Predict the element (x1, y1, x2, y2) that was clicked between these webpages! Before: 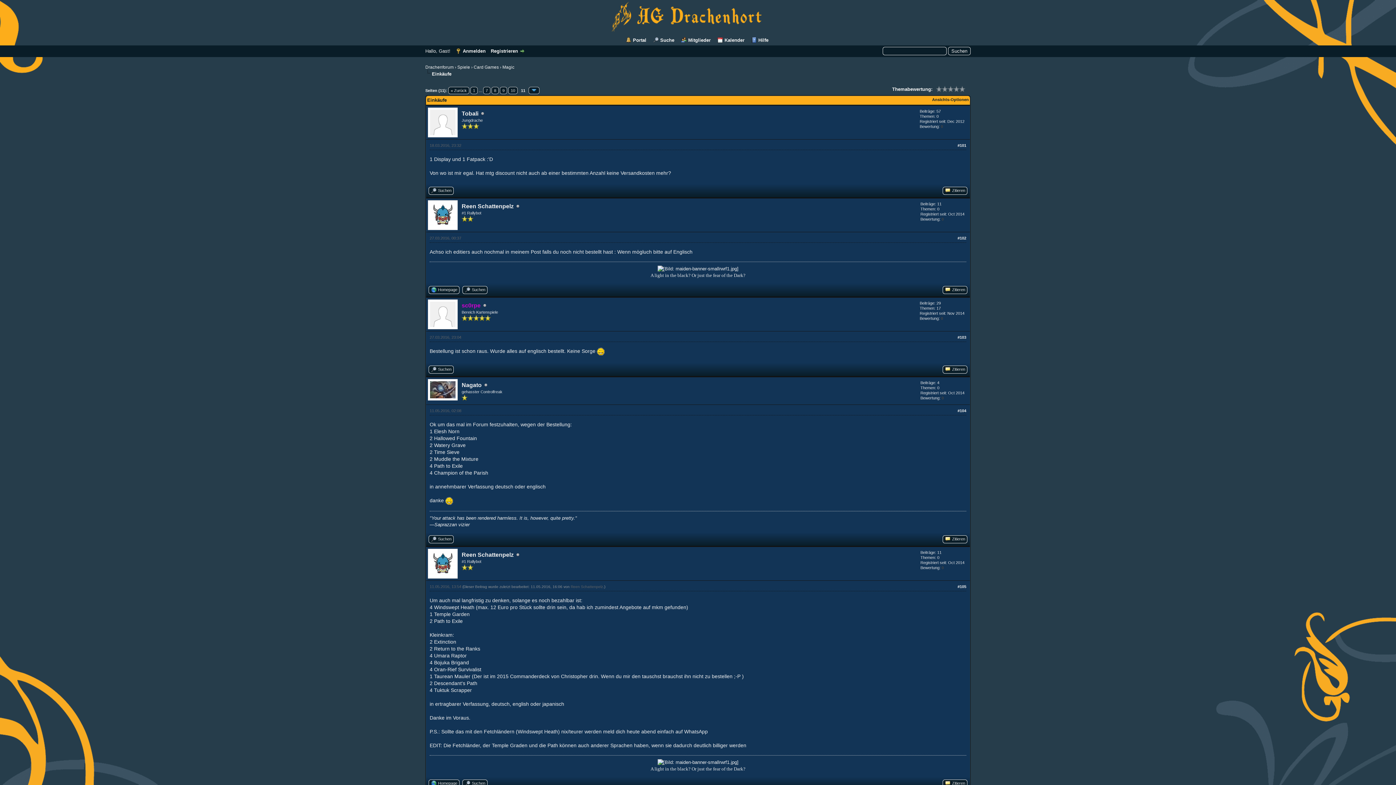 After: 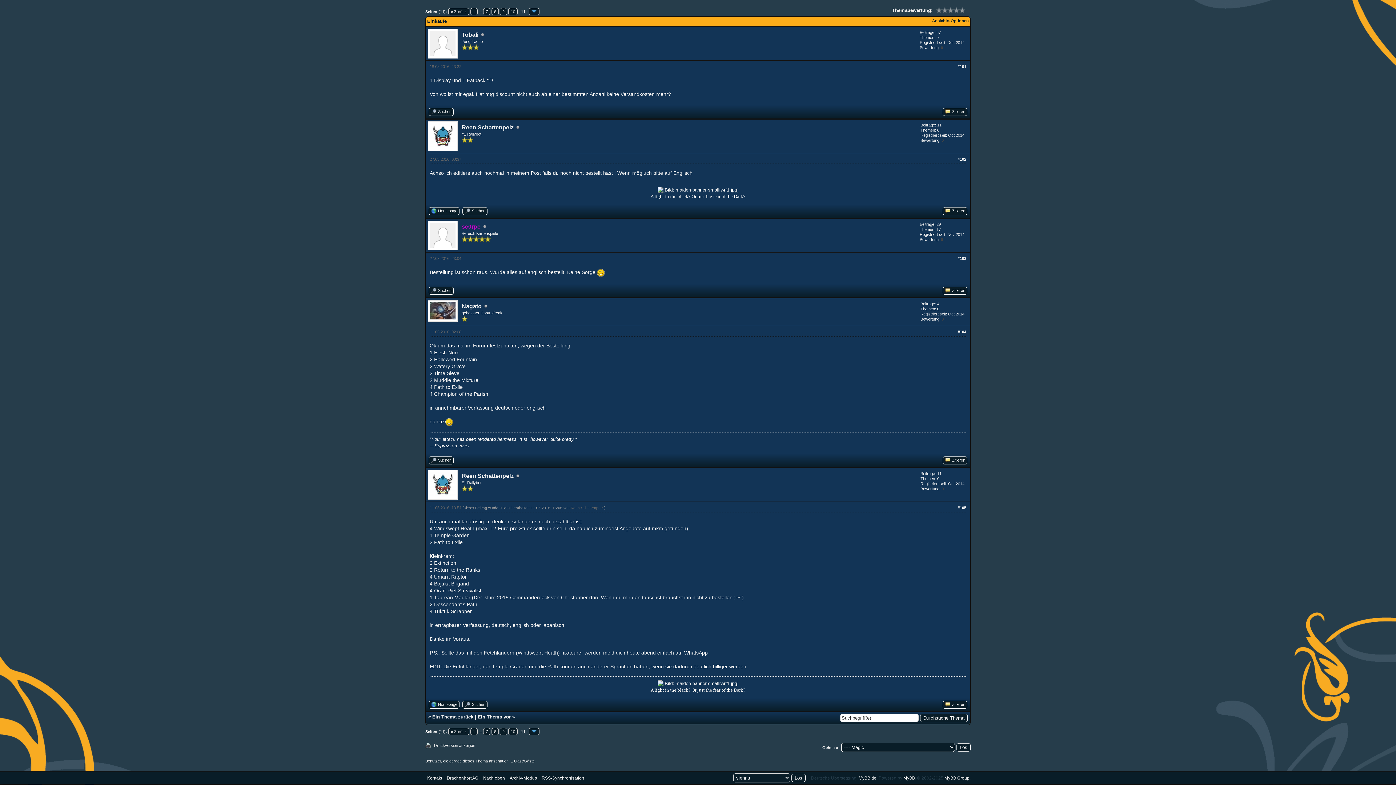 Action: bbox: (957, 143, 966, 147) label: #101